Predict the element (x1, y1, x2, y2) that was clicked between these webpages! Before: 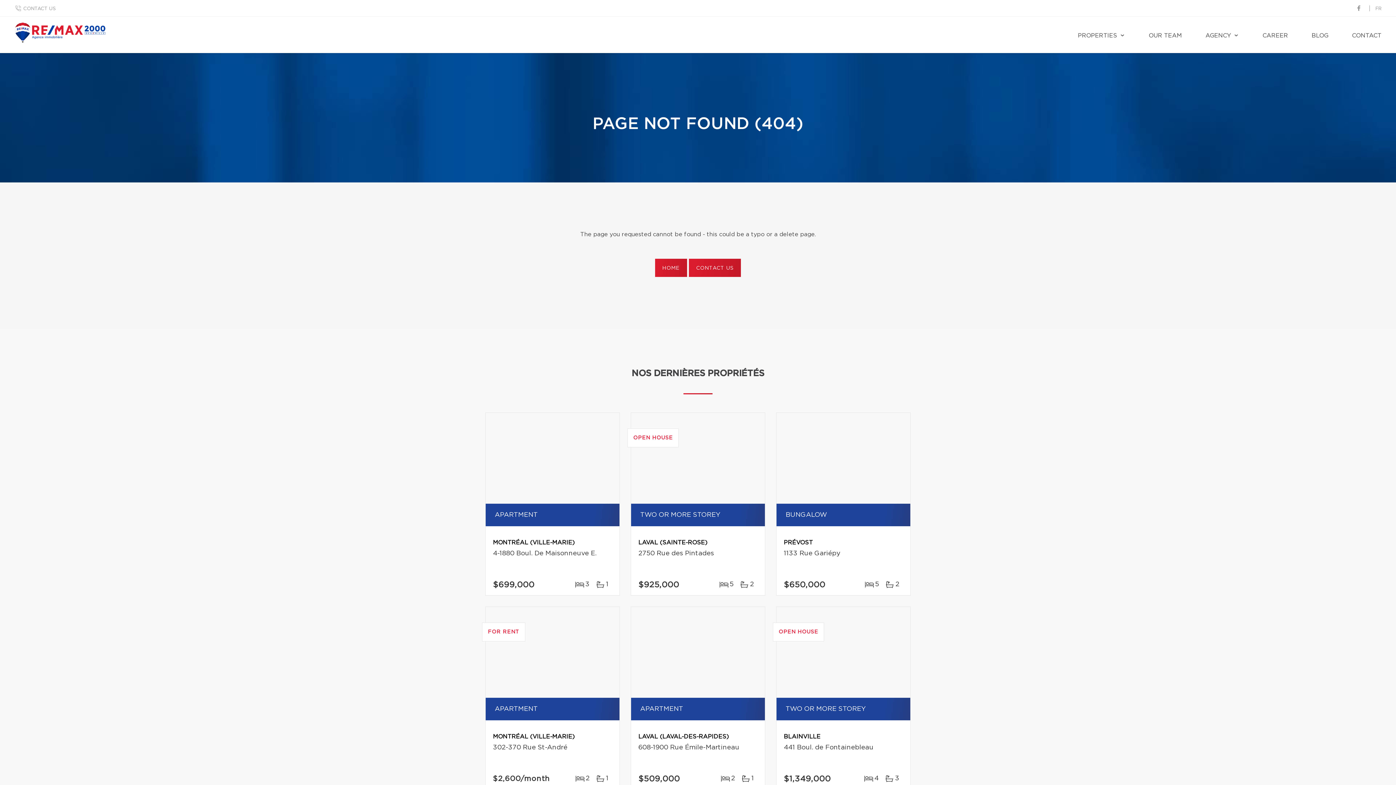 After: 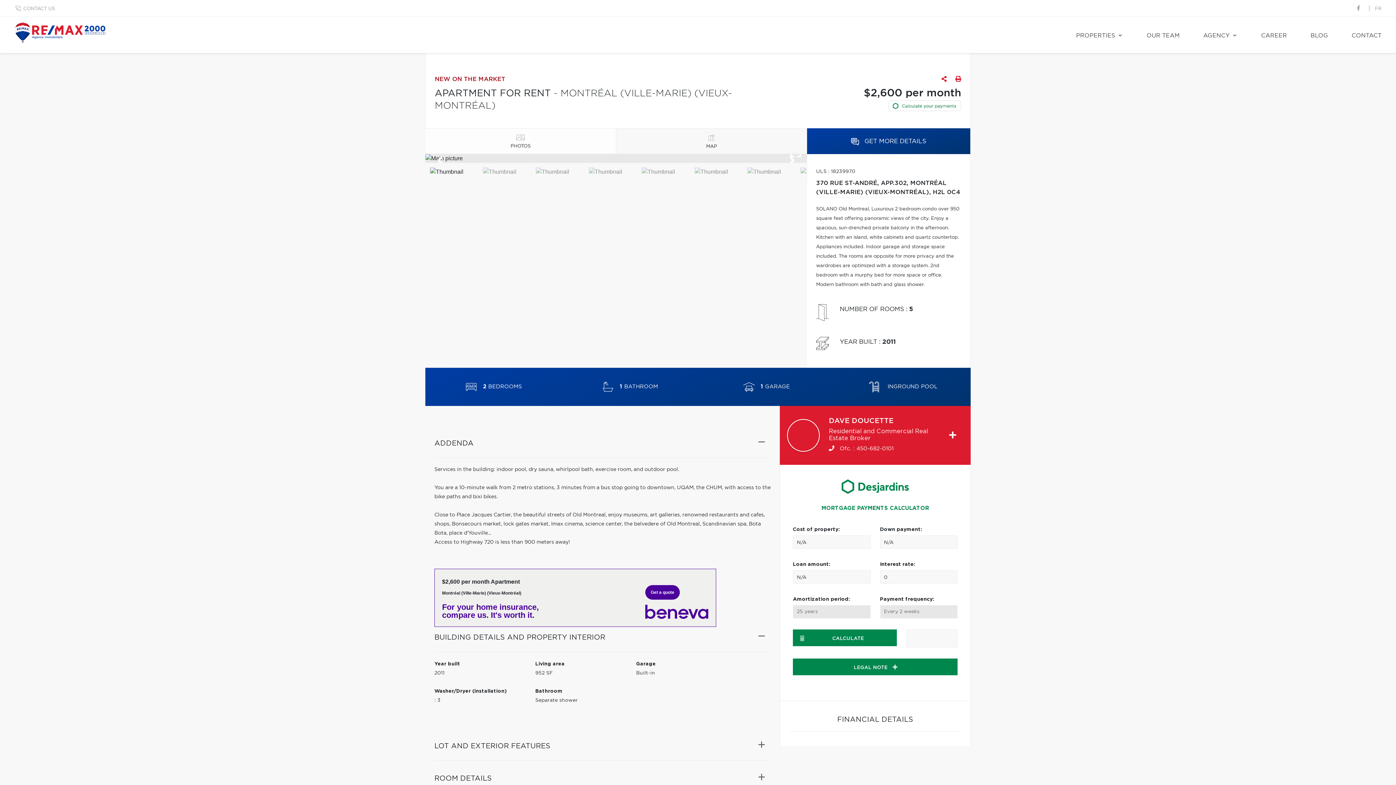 Action: label: FOR RENT bbox: (485, 607, 619, 698)